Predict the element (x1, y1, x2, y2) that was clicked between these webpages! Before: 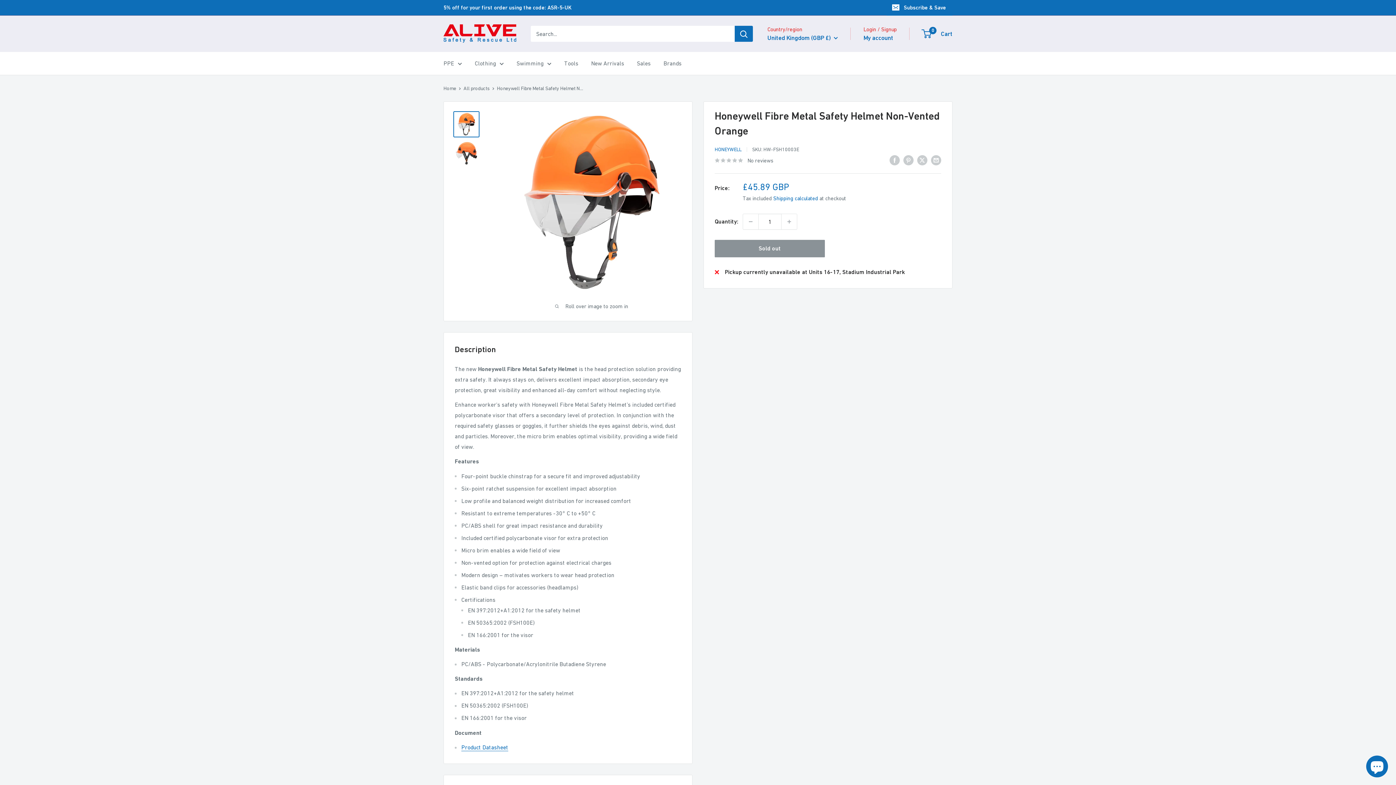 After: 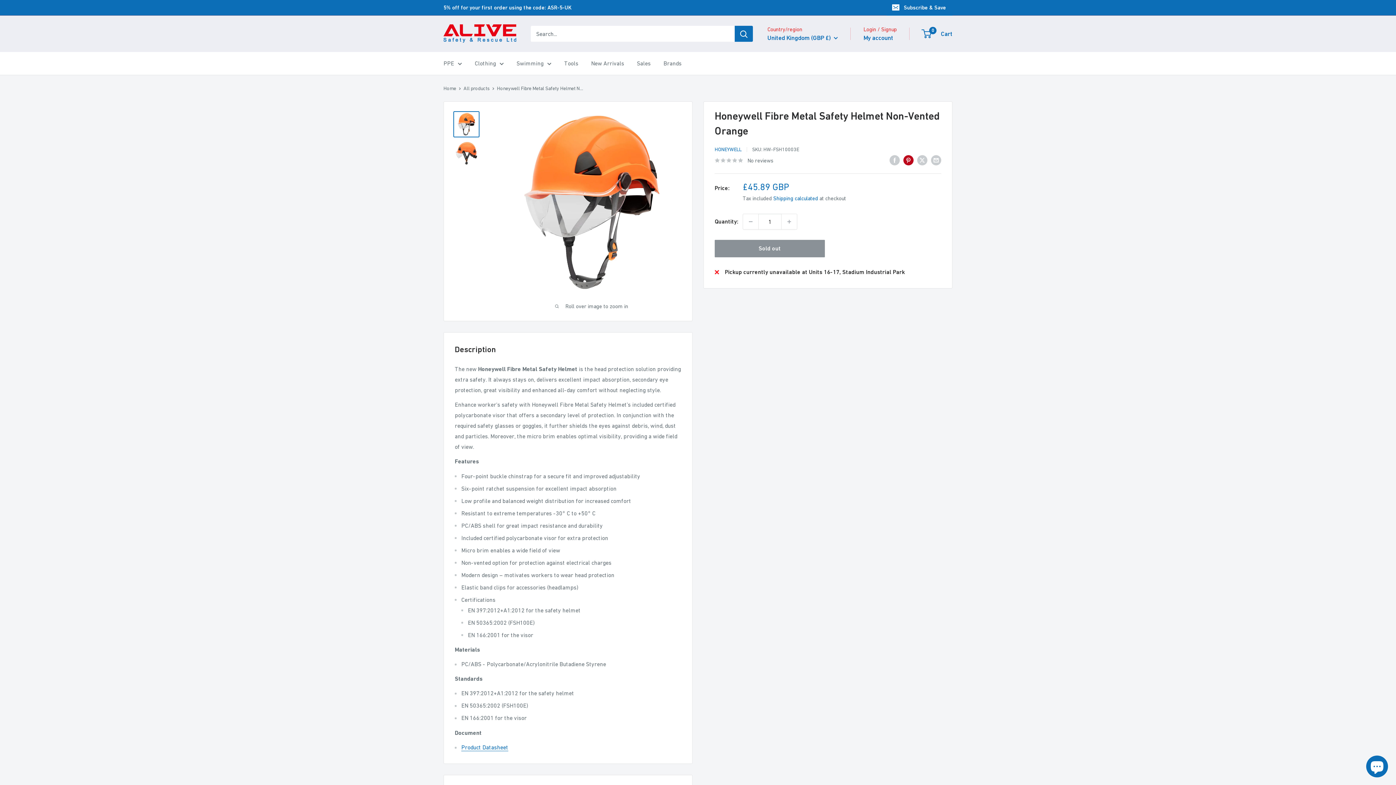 Action: label: Pin on Pinterest bbox: (903, 154, 913, 165)